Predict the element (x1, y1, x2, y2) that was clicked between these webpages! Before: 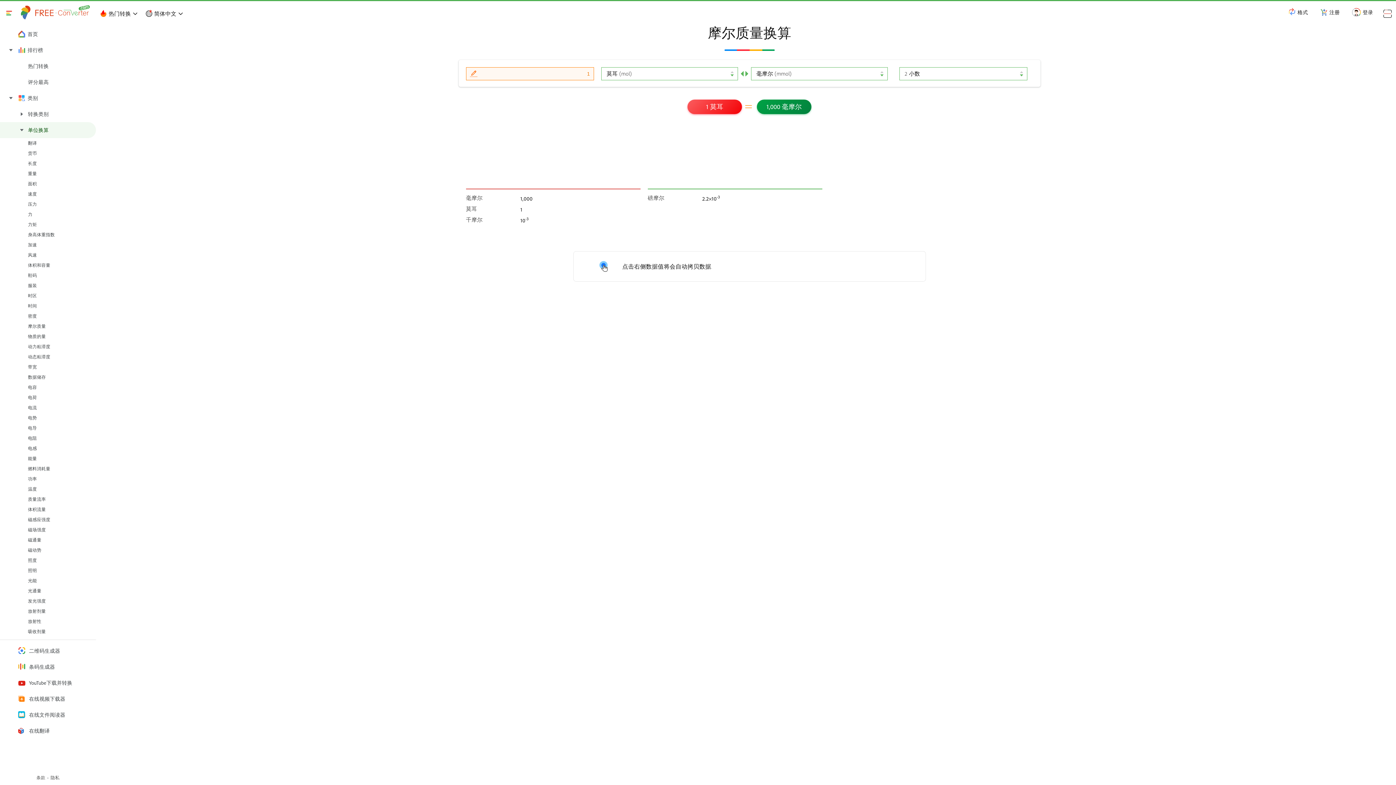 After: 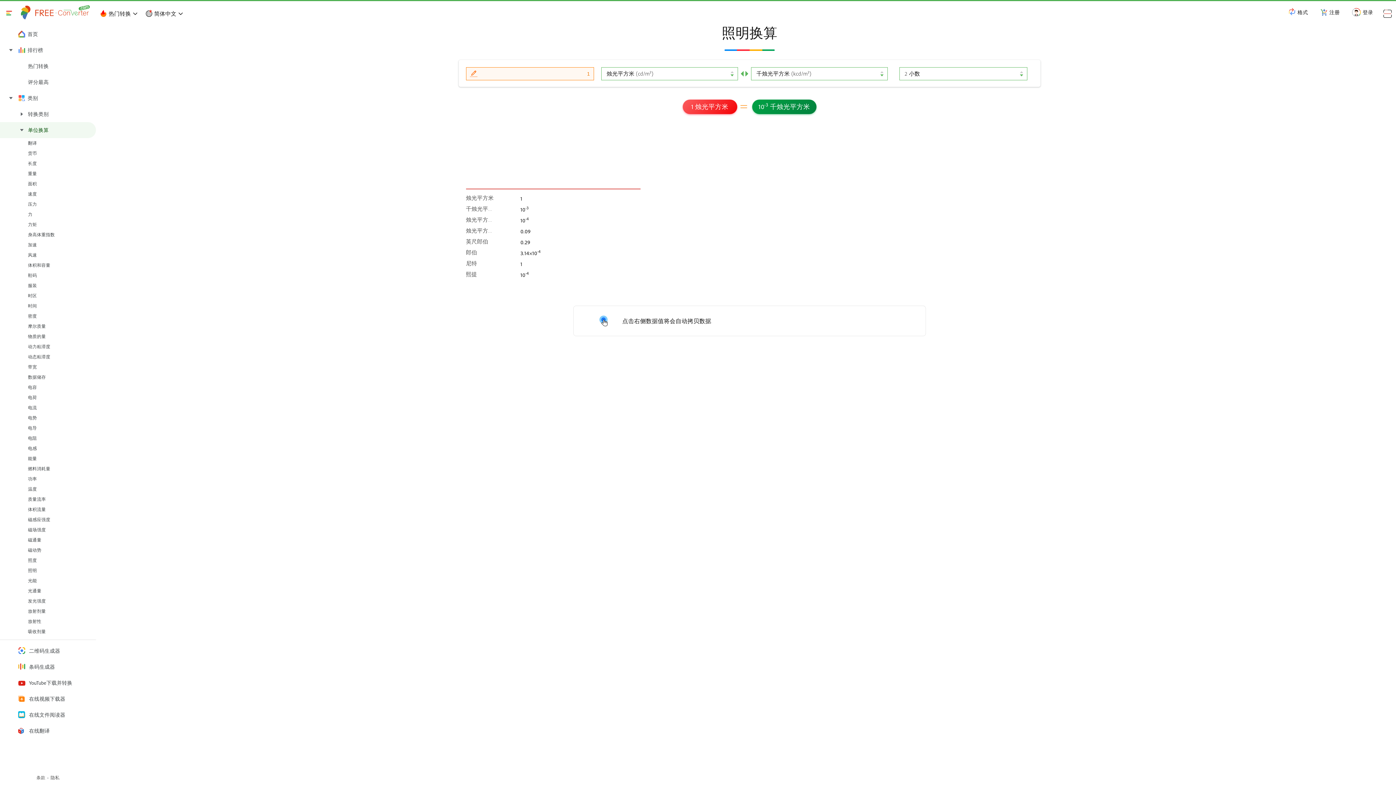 Action: bbox: (0, 565, 96, 576) label: 照明